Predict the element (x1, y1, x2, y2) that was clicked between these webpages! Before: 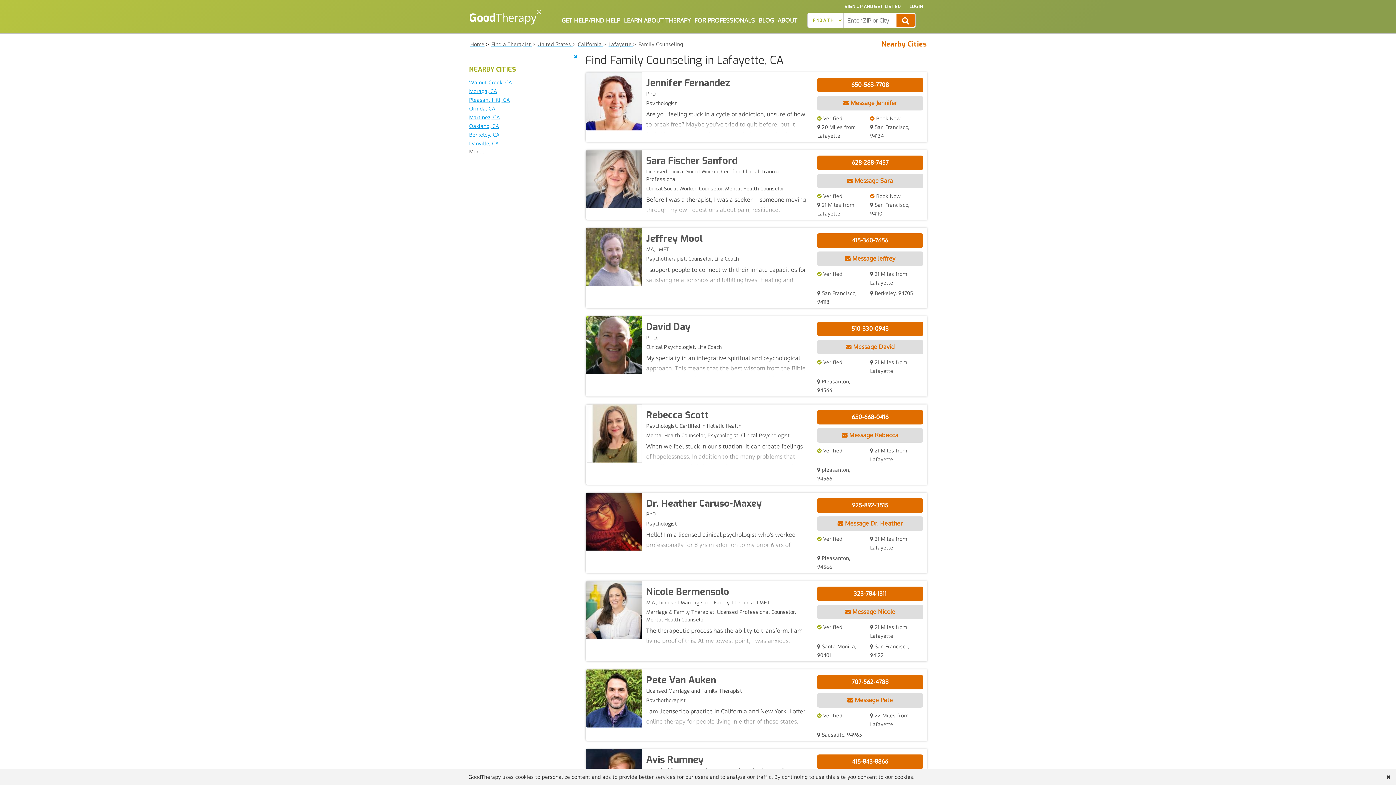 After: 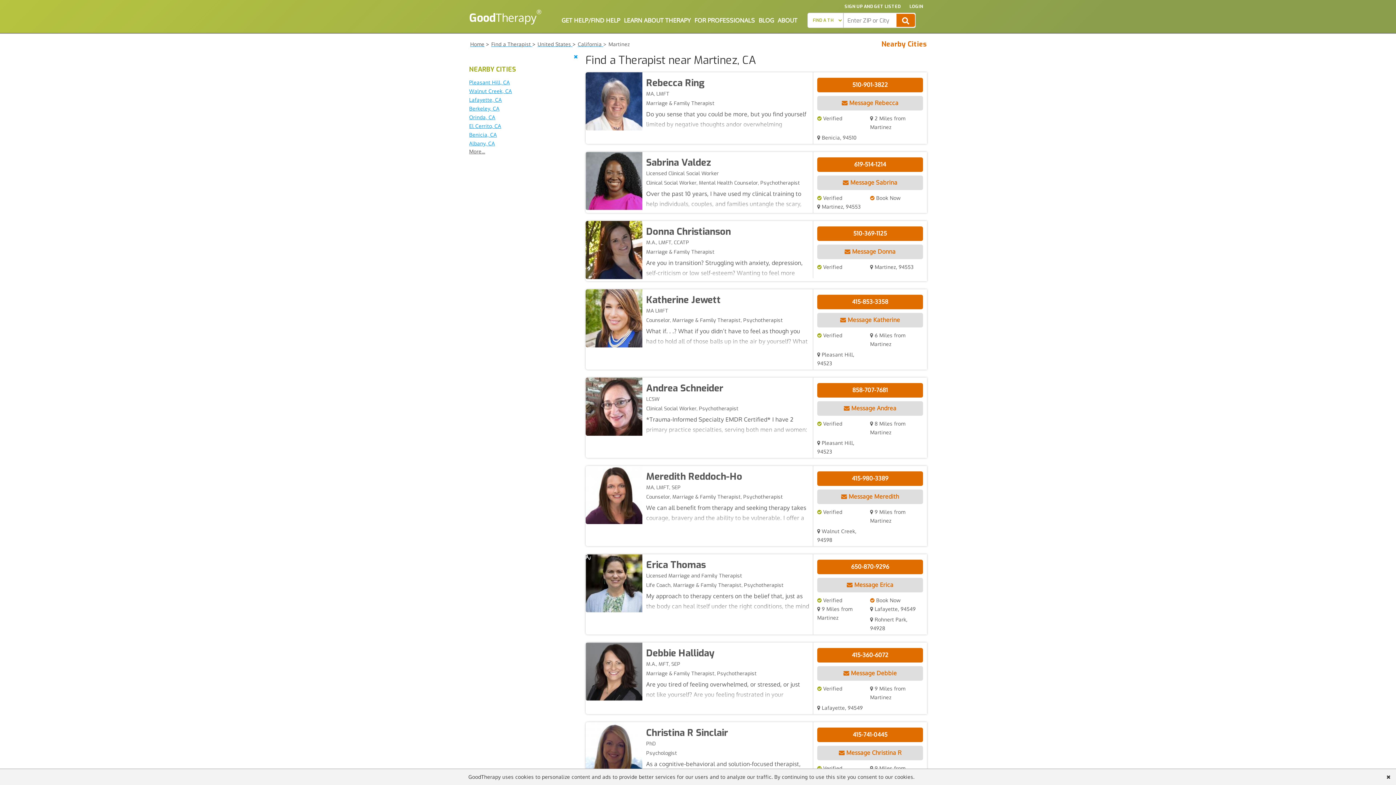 Action: label: Martinez, CA bbox: (469, 114, 500, 120)